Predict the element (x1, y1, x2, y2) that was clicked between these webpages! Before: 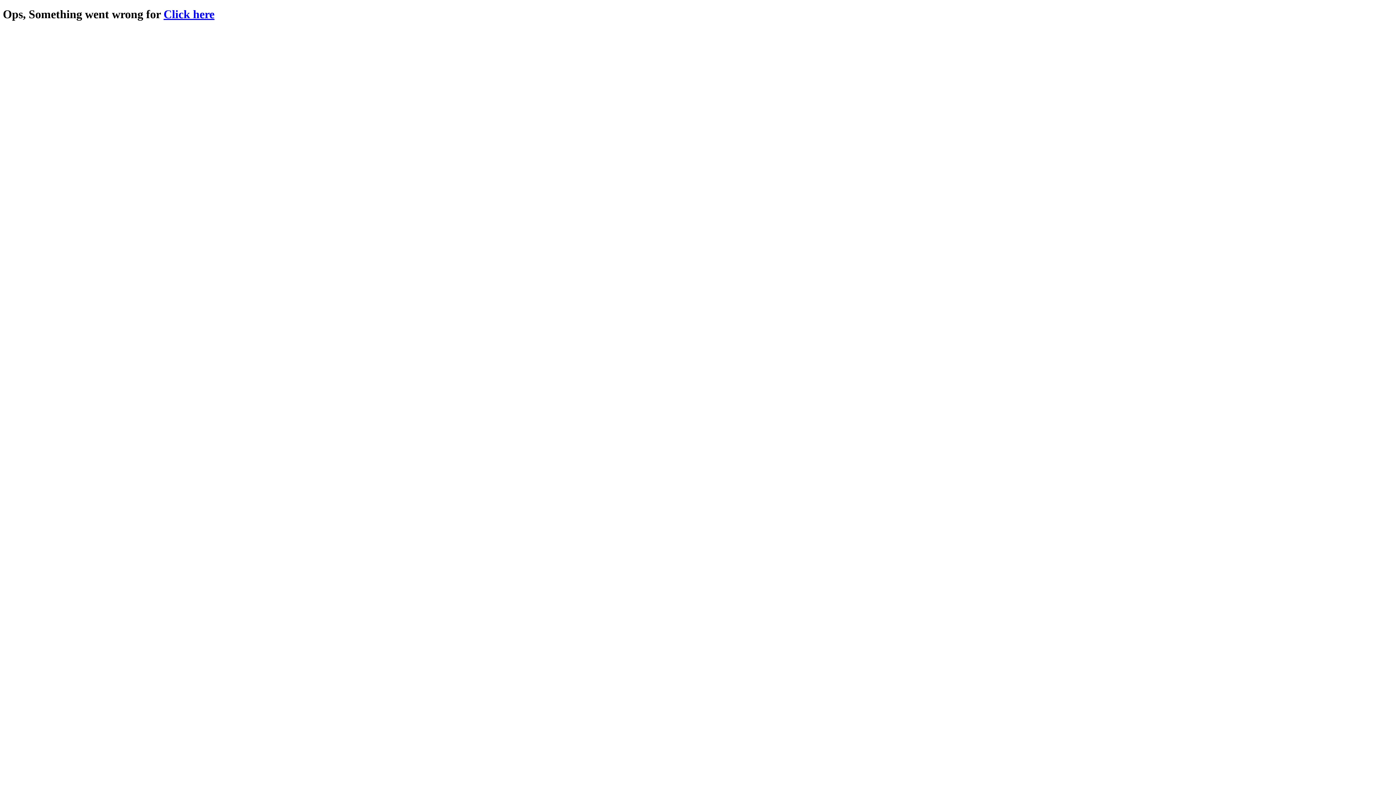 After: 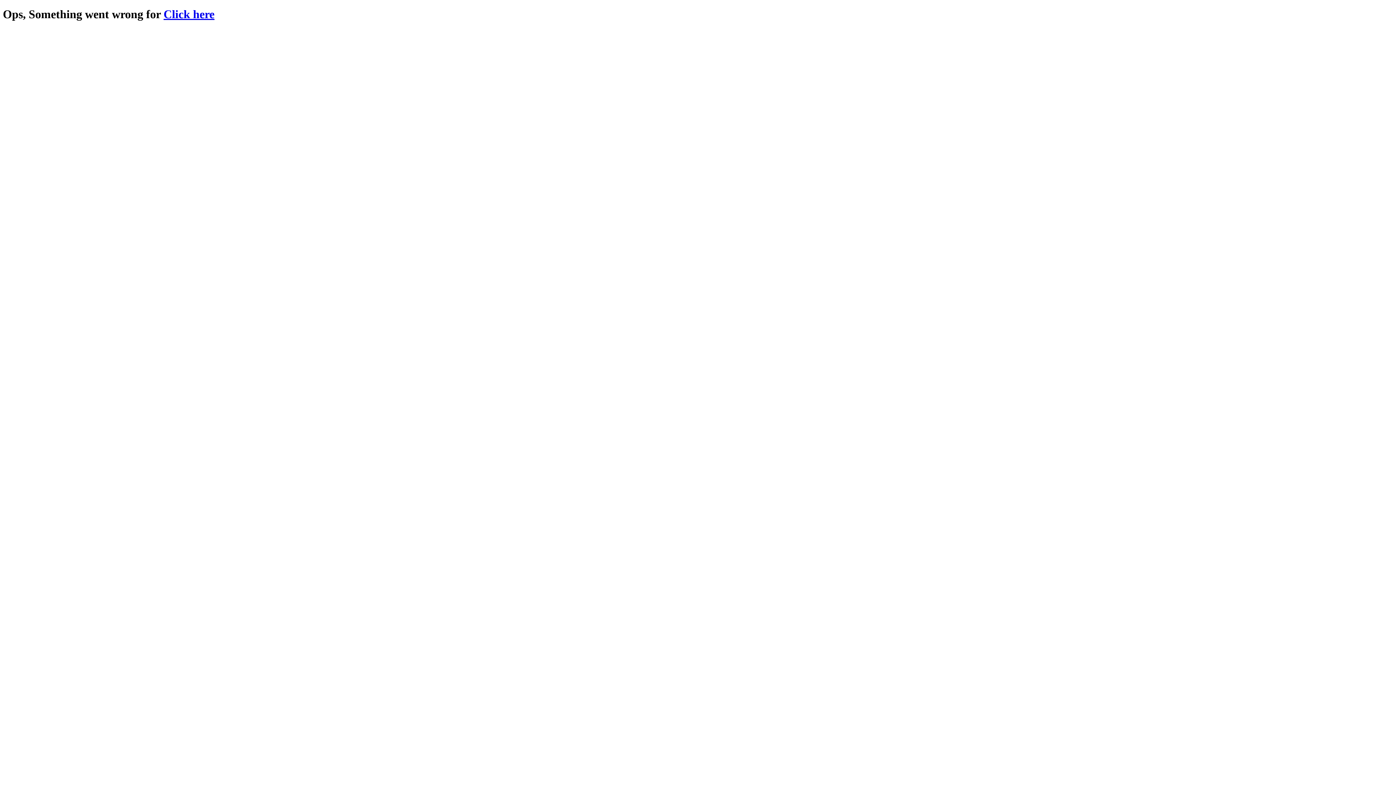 Action: bbox: (163, 7, 214, 20) label: Click here